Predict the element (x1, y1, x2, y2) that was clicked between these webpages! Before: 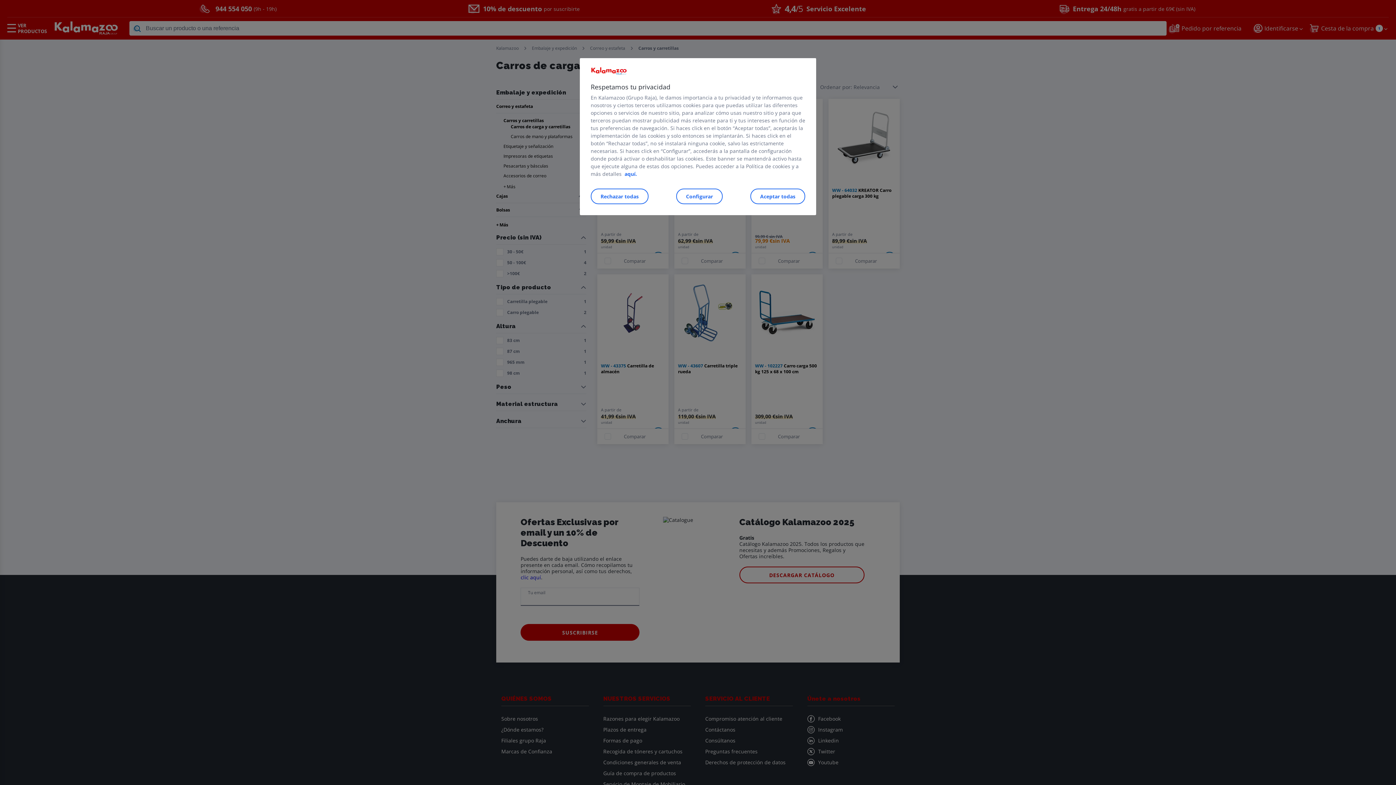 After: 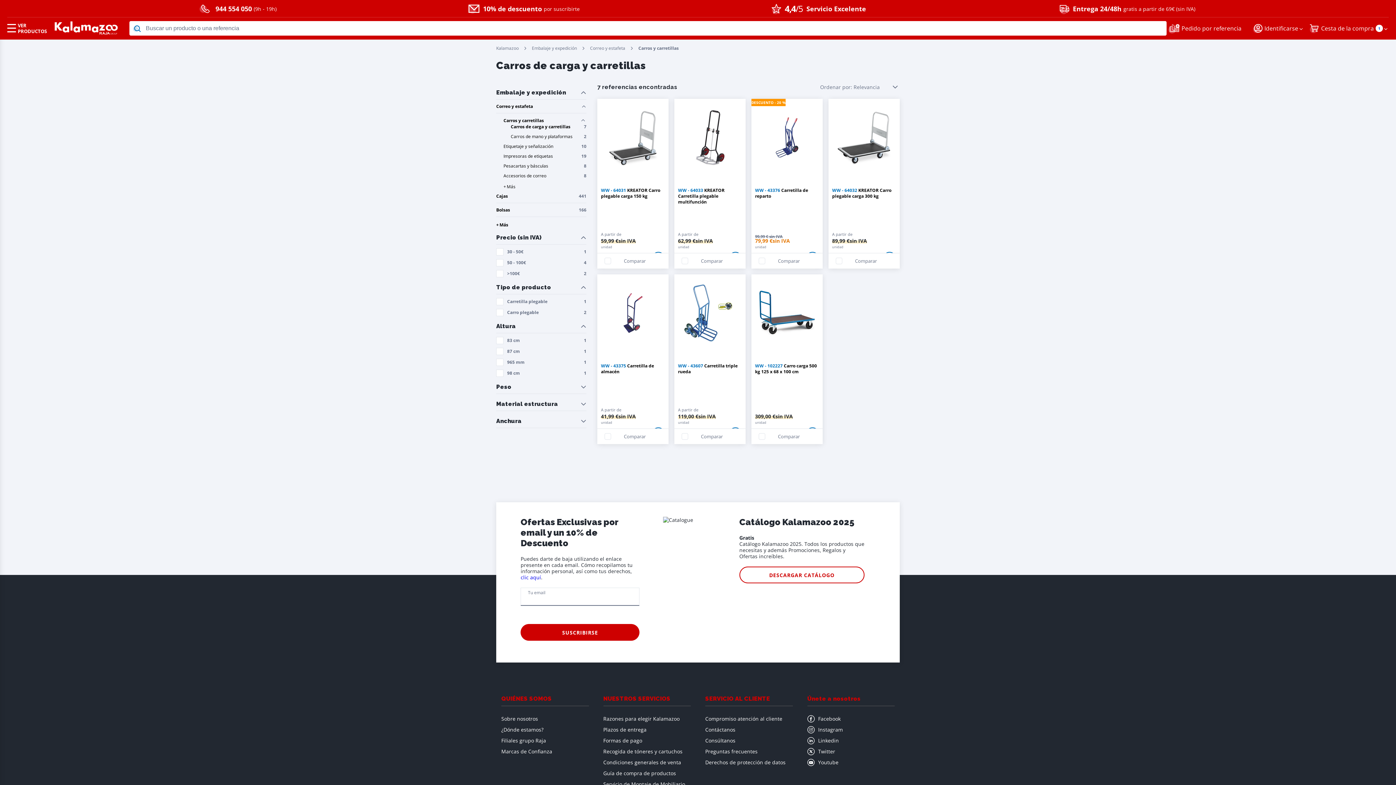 Action: bbox: (750, 188, 805, 204) label: Aceptar todas